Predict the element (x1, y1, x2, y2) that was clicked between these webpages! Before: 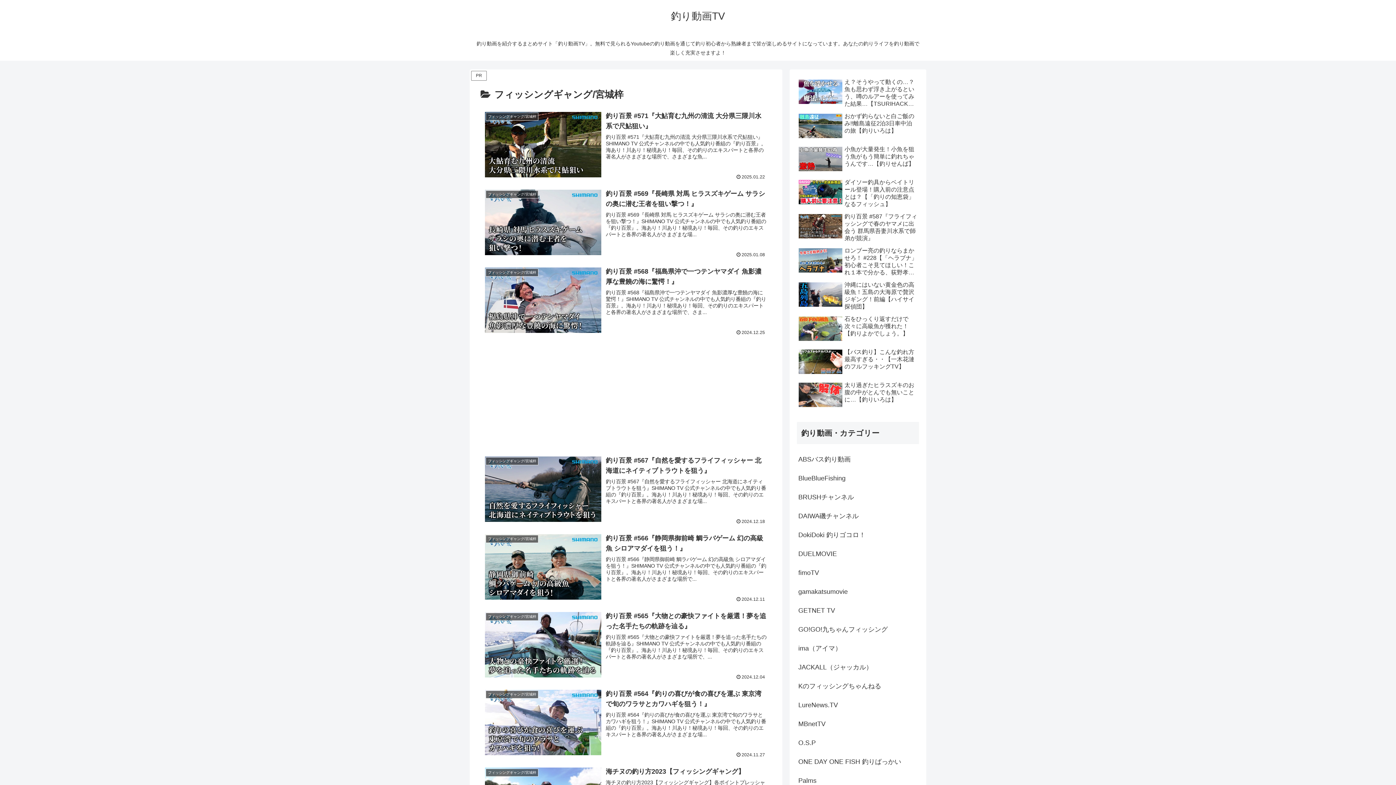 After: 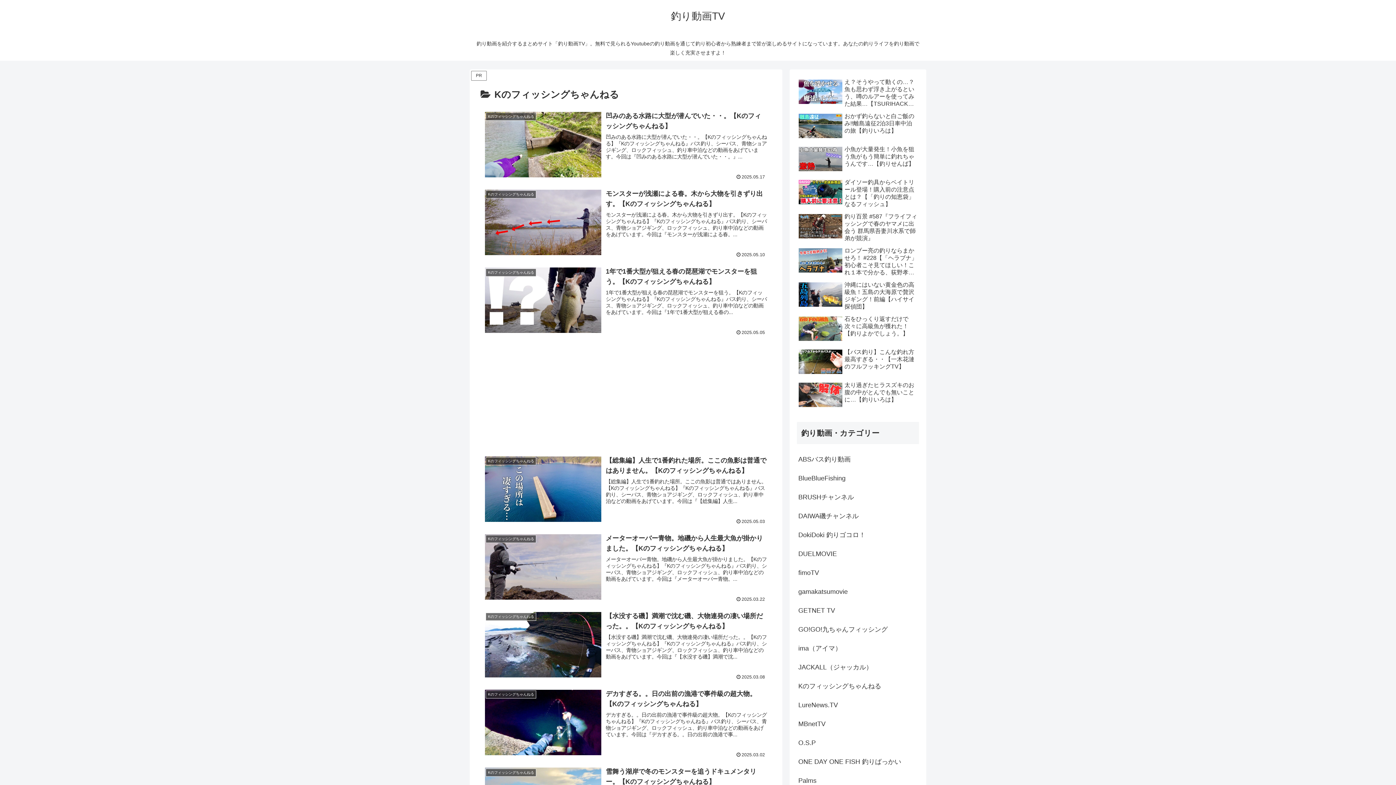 Action: bbox: (797, 677, 919, 695) label: Kのフィッシングちゃんねる